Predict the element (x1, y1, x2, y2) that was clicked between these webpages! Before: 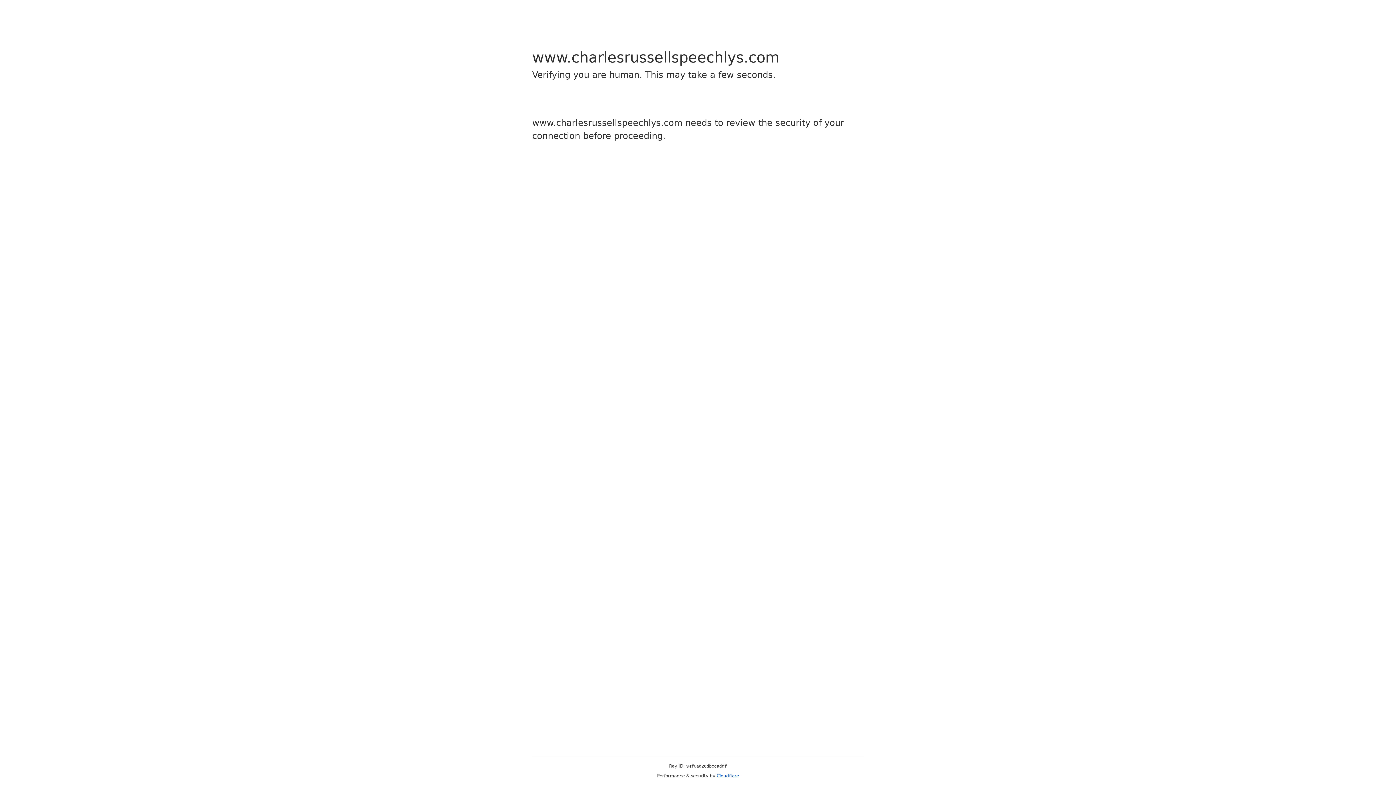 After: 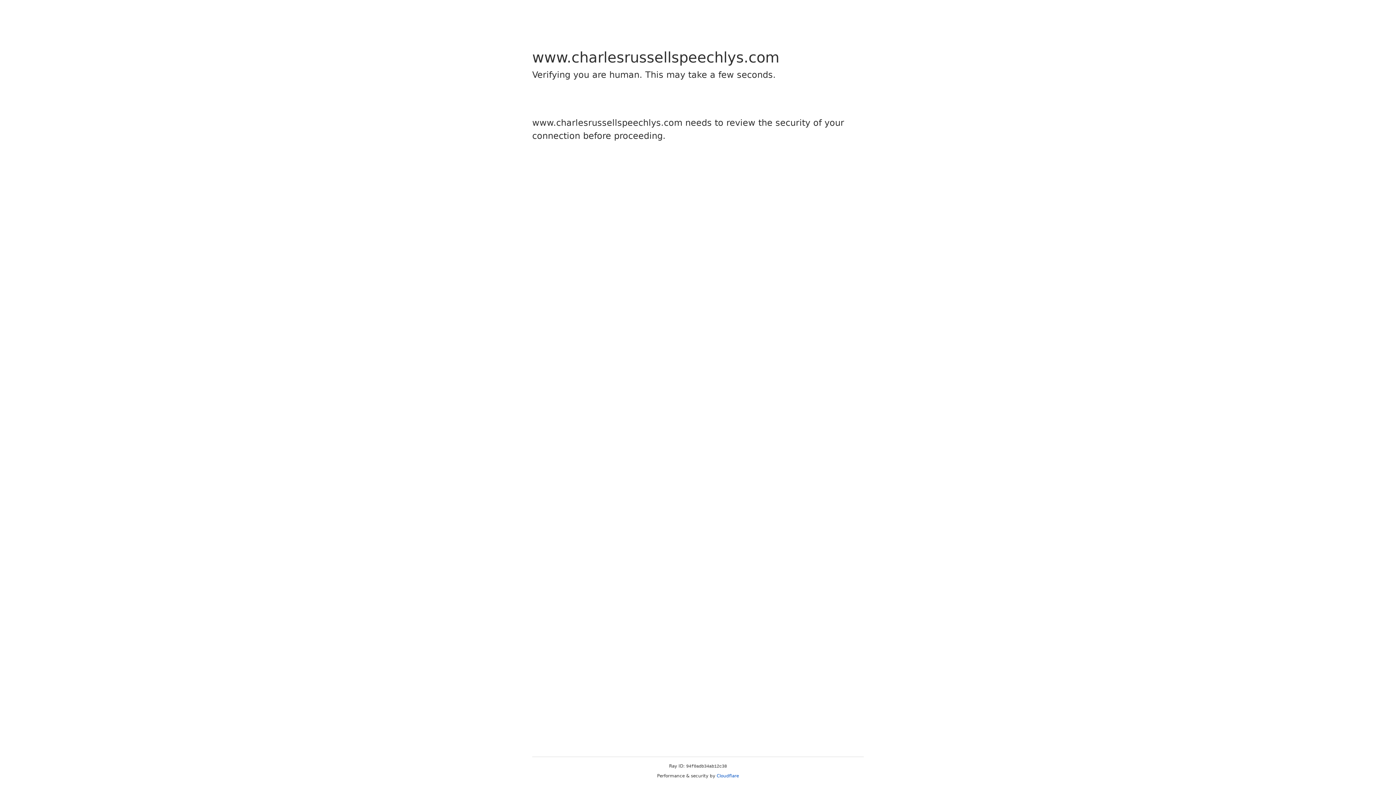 Action: bbox: (716, 773, 739, 778) label: Cloudflare